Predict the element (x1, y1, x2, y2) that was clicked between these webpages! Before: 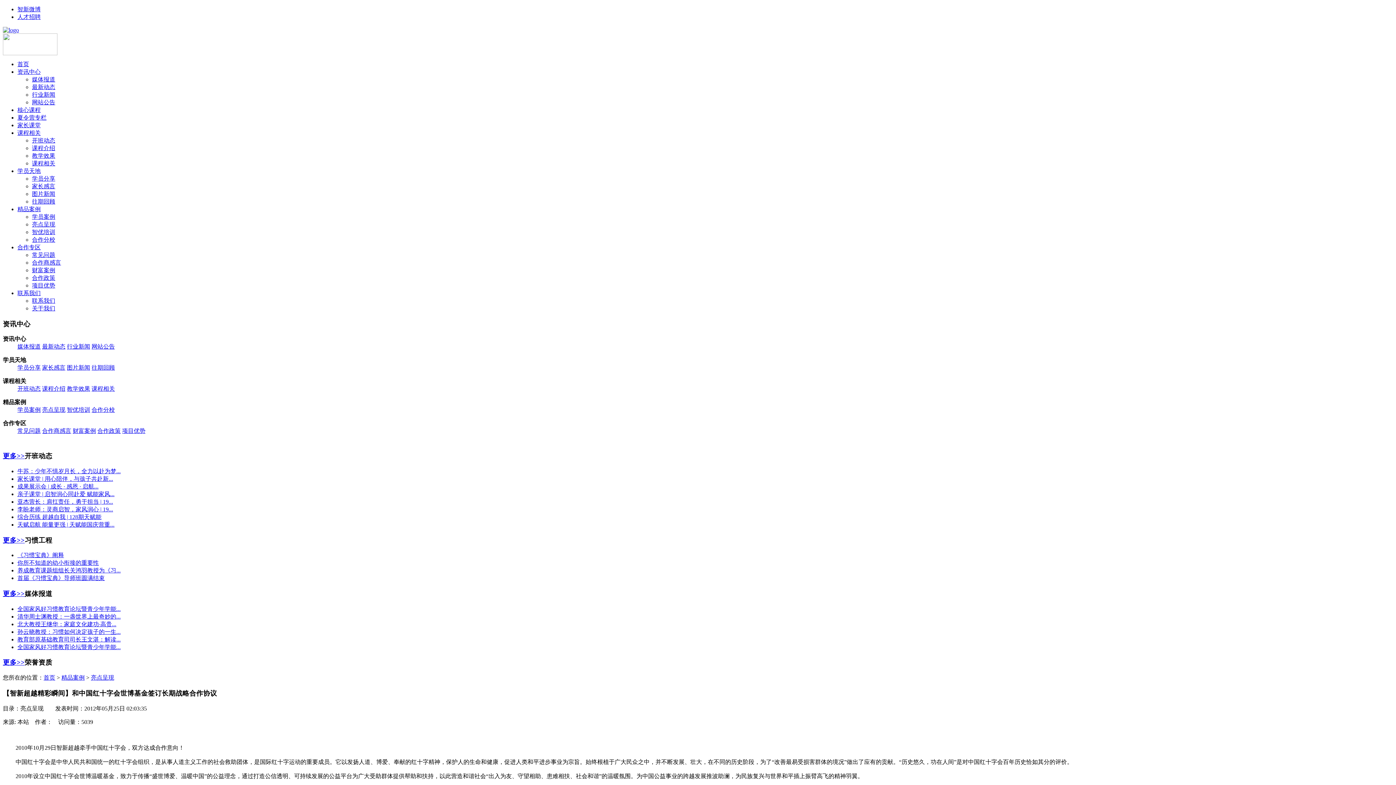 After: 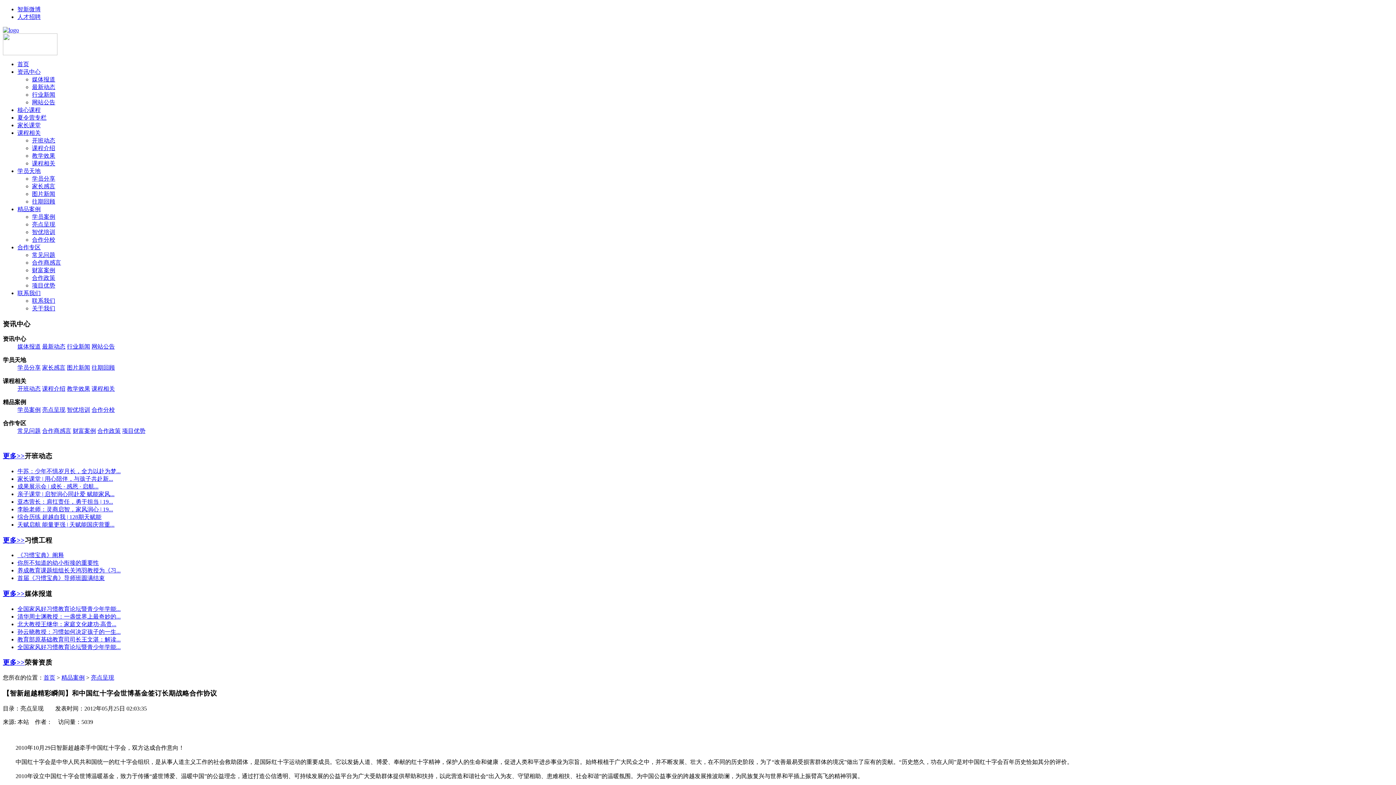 Action: bbox: (2, 659, 24, 666) label: 更多>>